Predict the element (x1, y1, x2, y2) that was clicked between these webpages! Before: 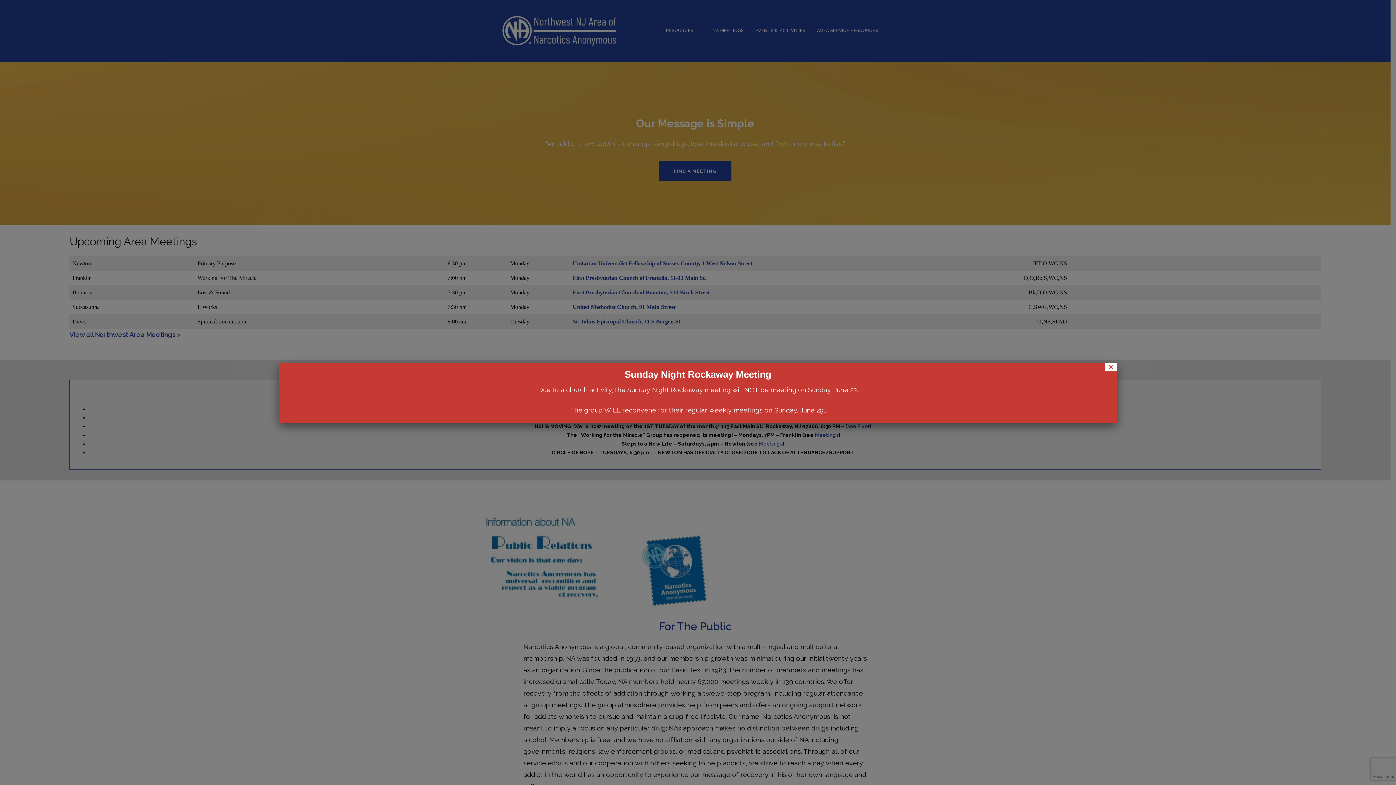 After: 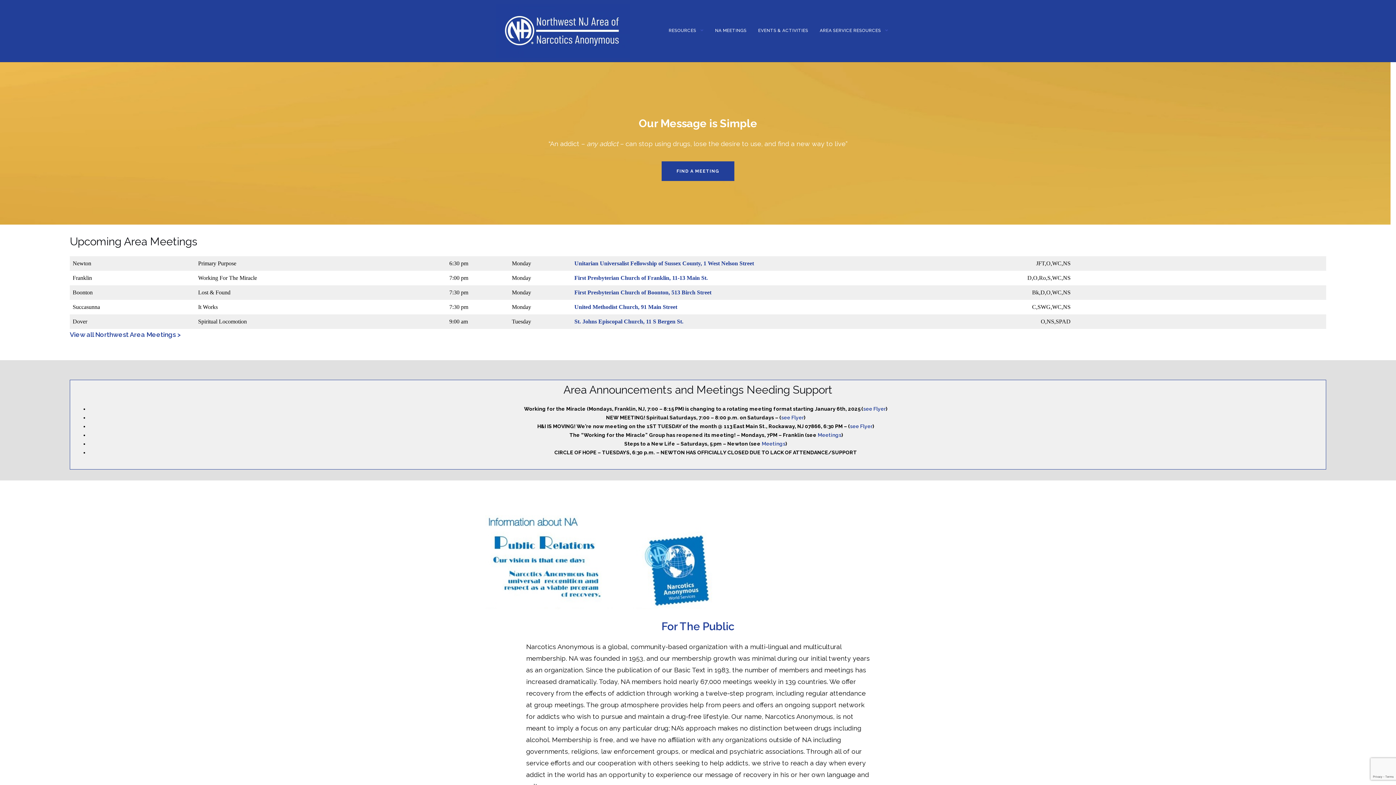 Action: bbox: (1105, 362, 1117, 371) label: Close